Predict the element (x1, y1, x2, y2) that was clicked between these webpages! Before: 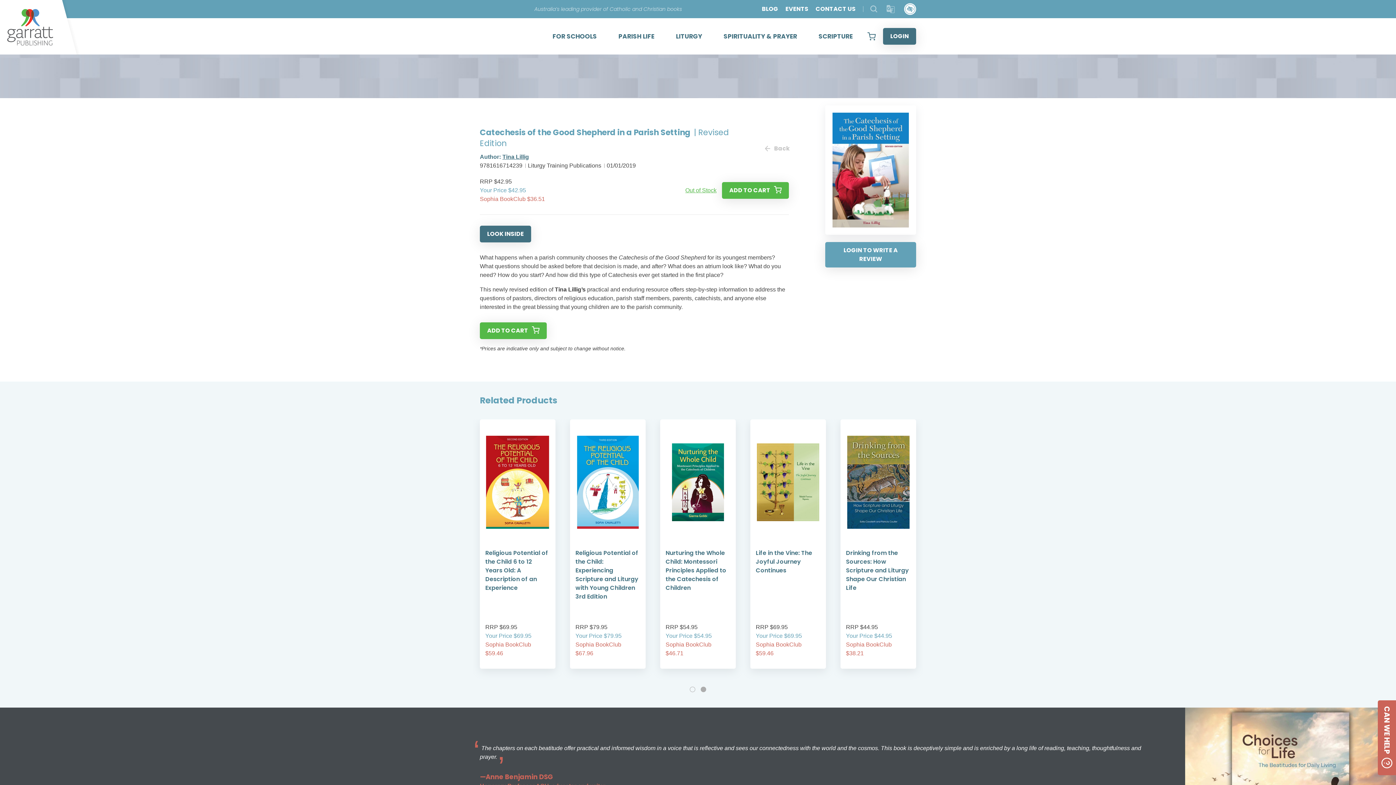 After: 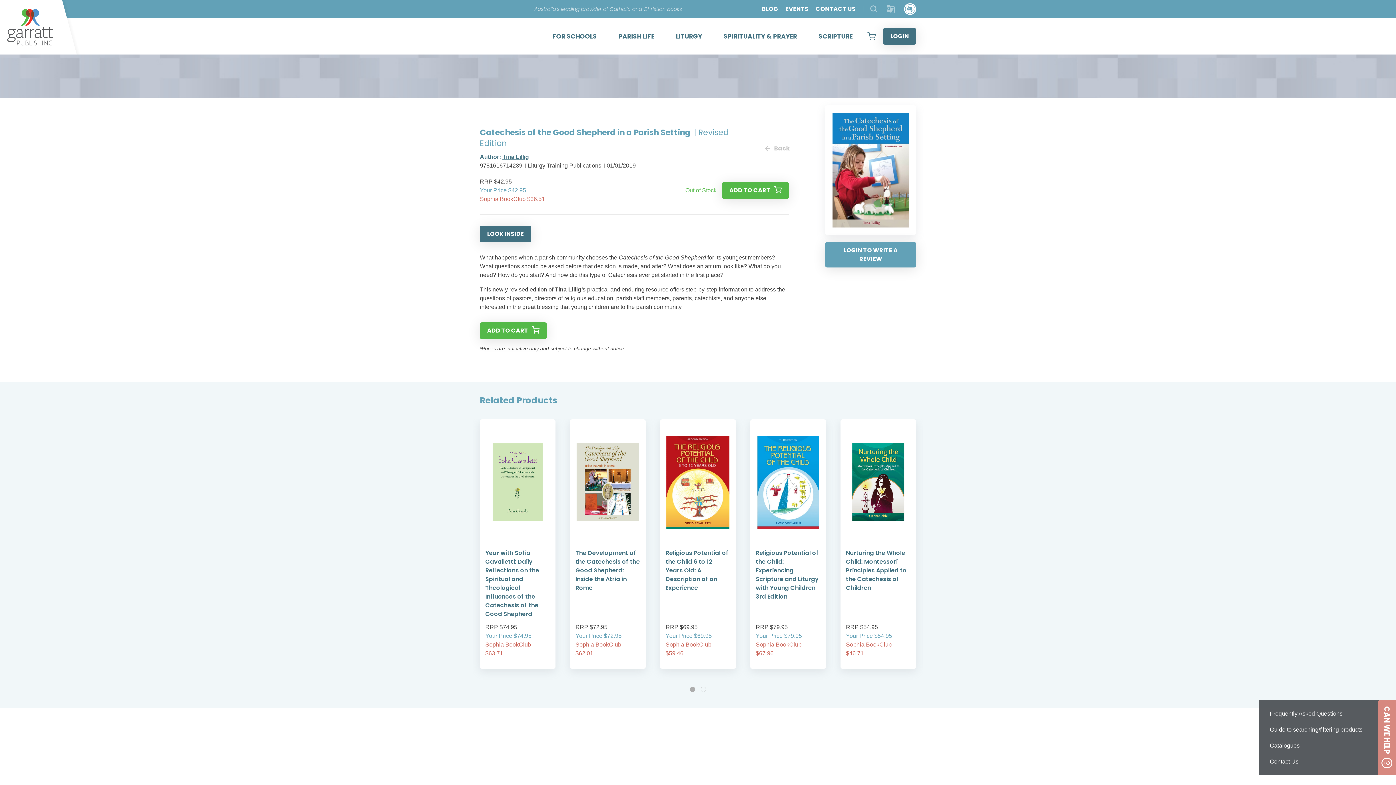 Action: bbox: (1378, 700, 1396, 775) label: CAN WE HELP